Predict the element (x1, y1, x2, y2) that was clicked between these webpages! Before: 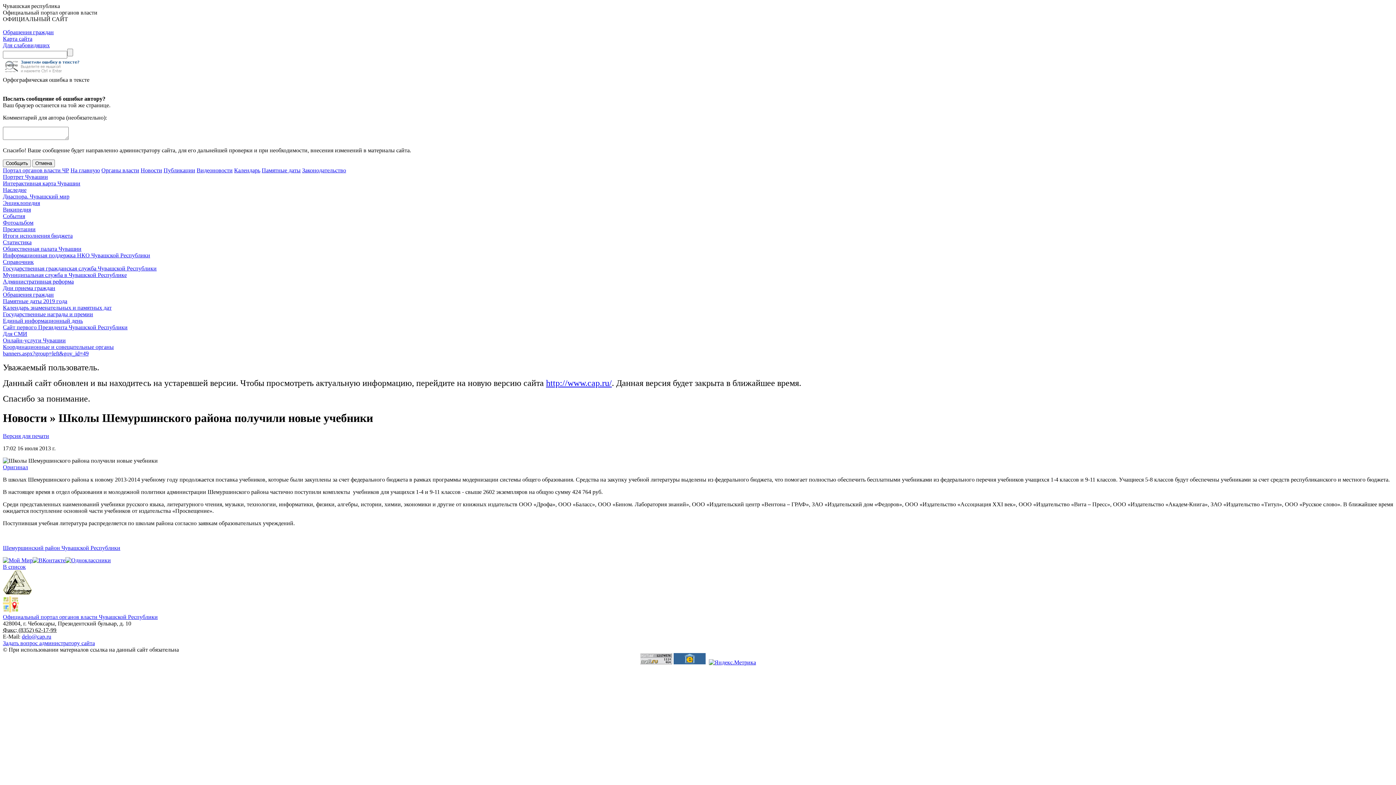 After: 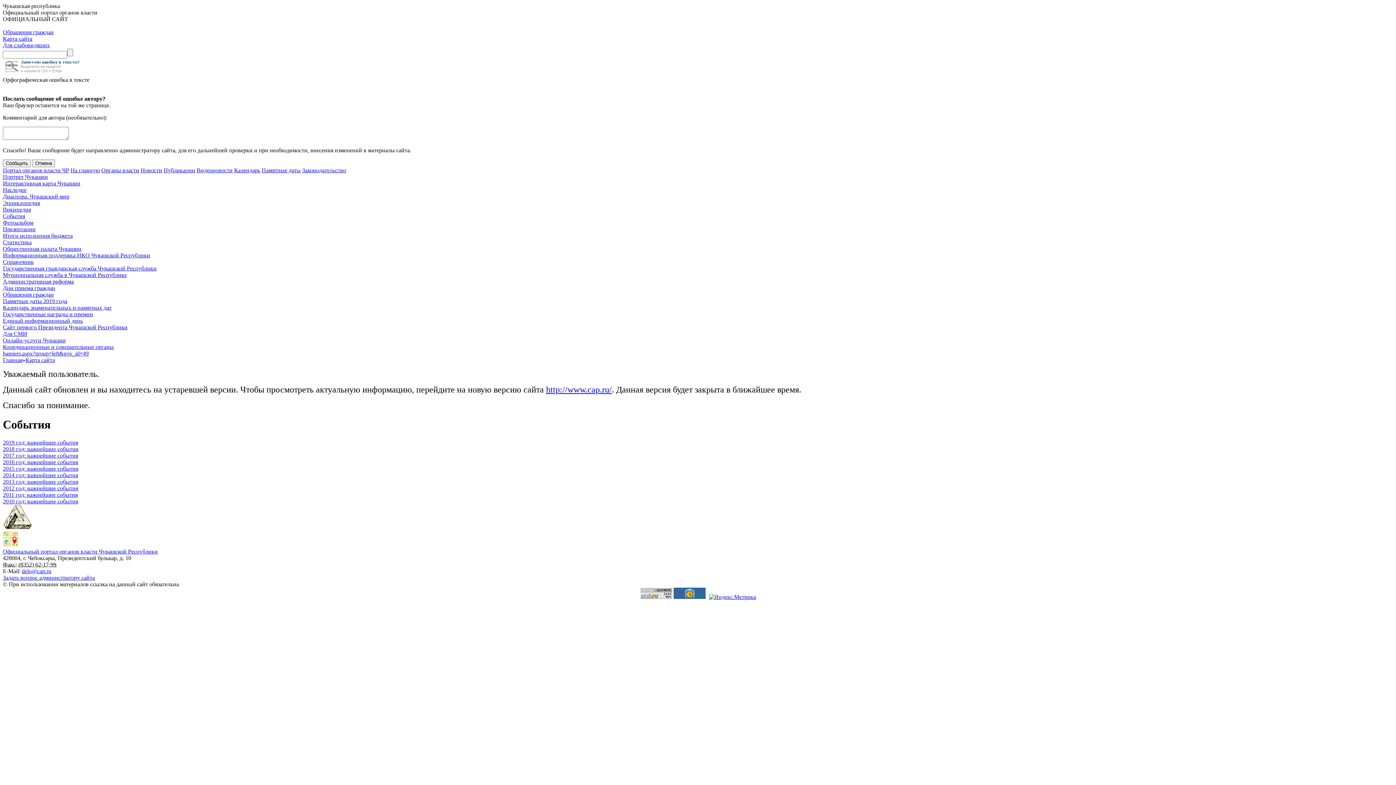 Action: label: События bbox: (2, 213, 25, 219)